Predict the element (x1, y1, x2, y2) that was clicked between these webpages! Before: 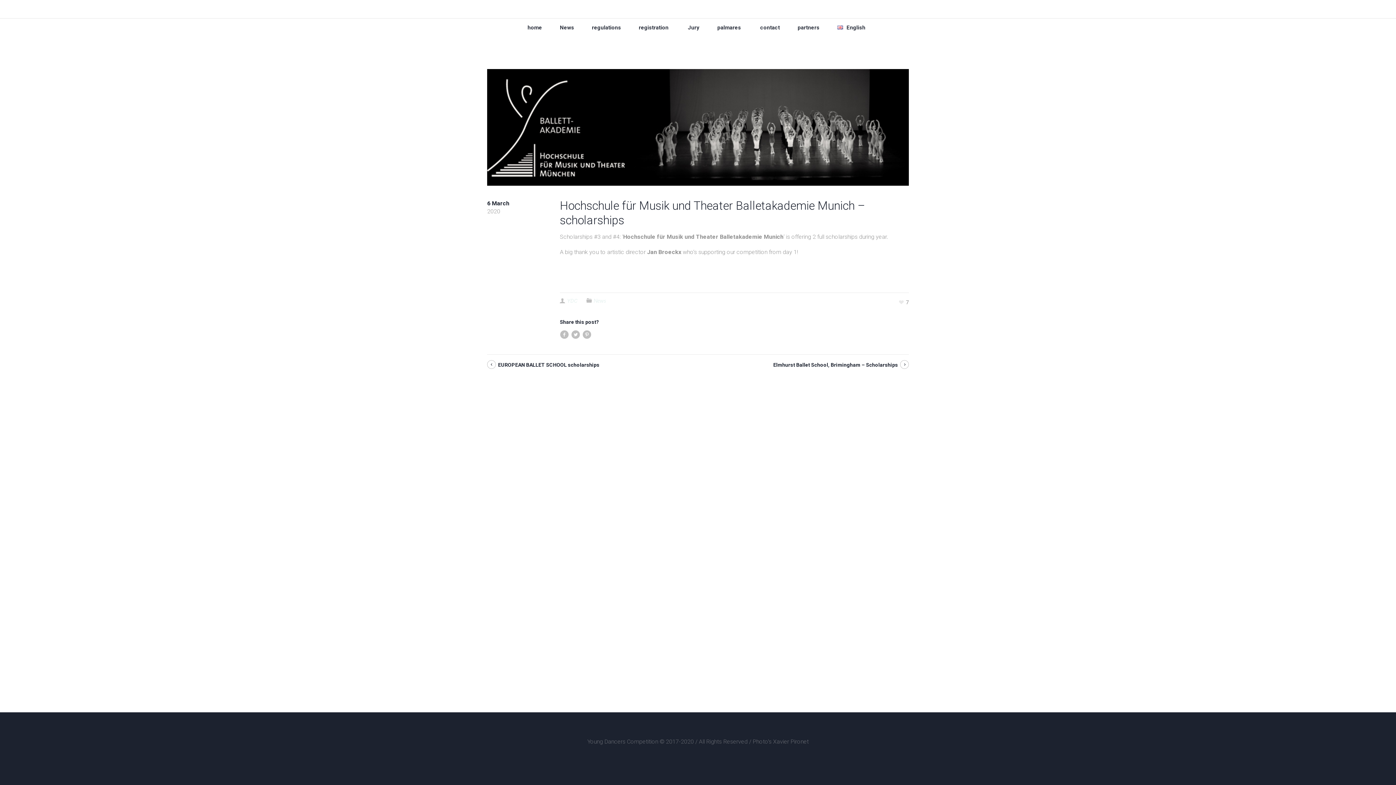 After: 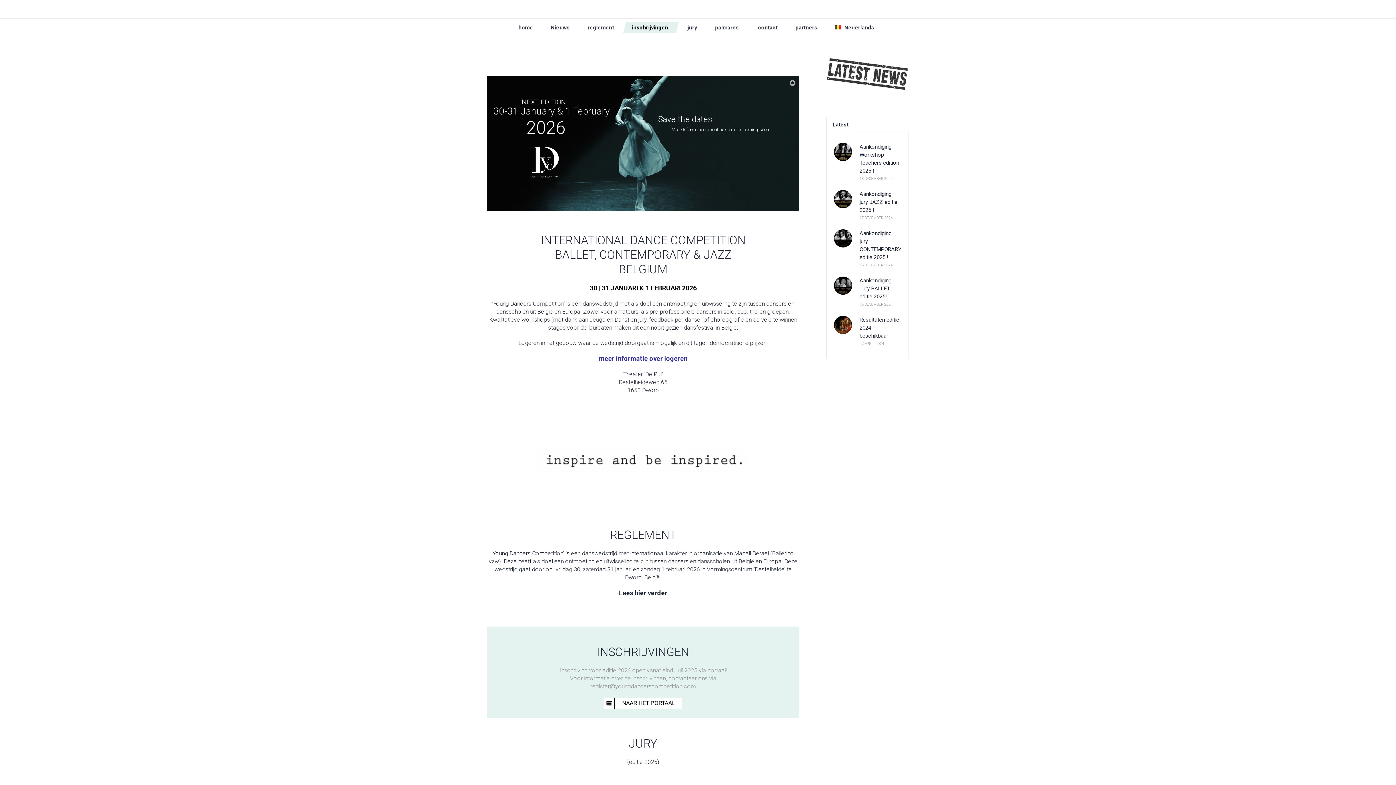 Action: bbox: (828, 22, 876, 32) label: English